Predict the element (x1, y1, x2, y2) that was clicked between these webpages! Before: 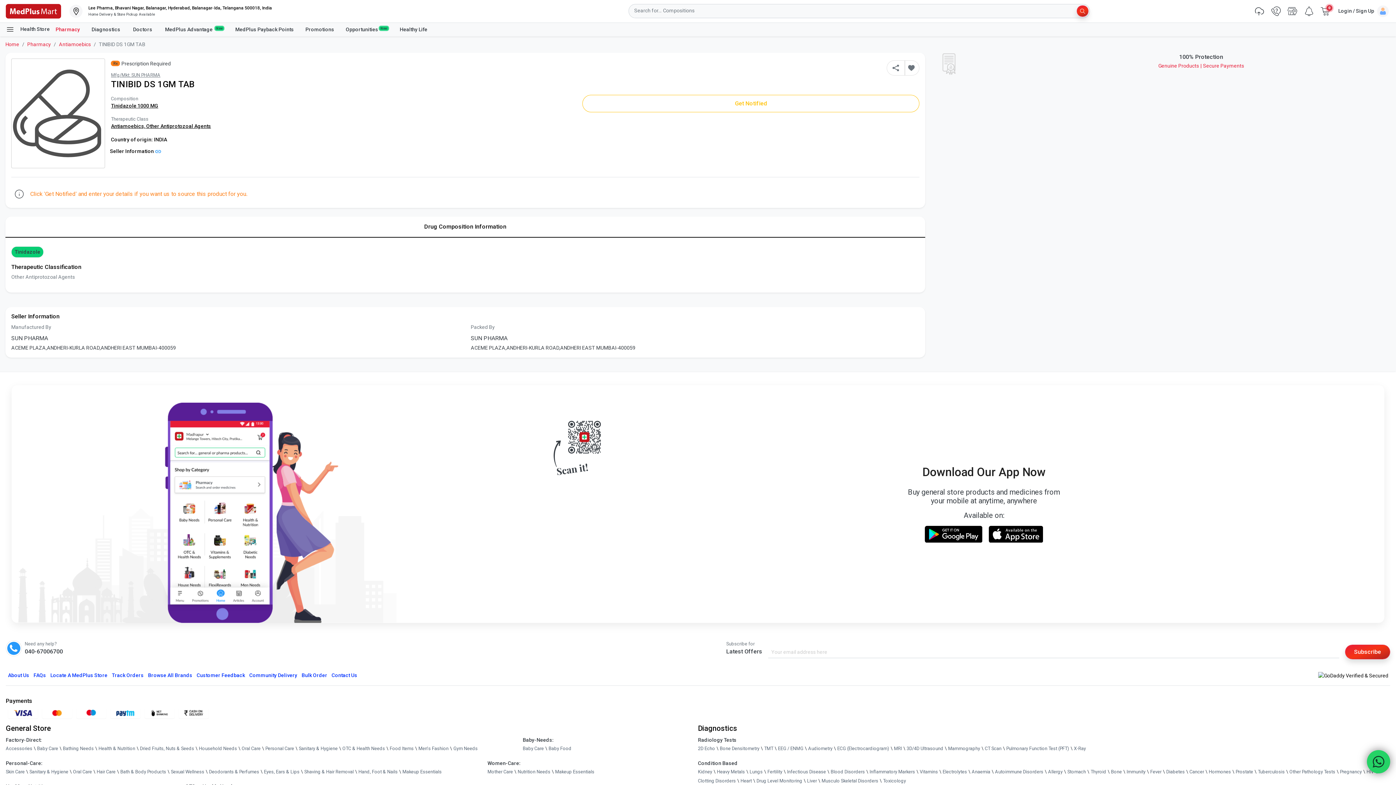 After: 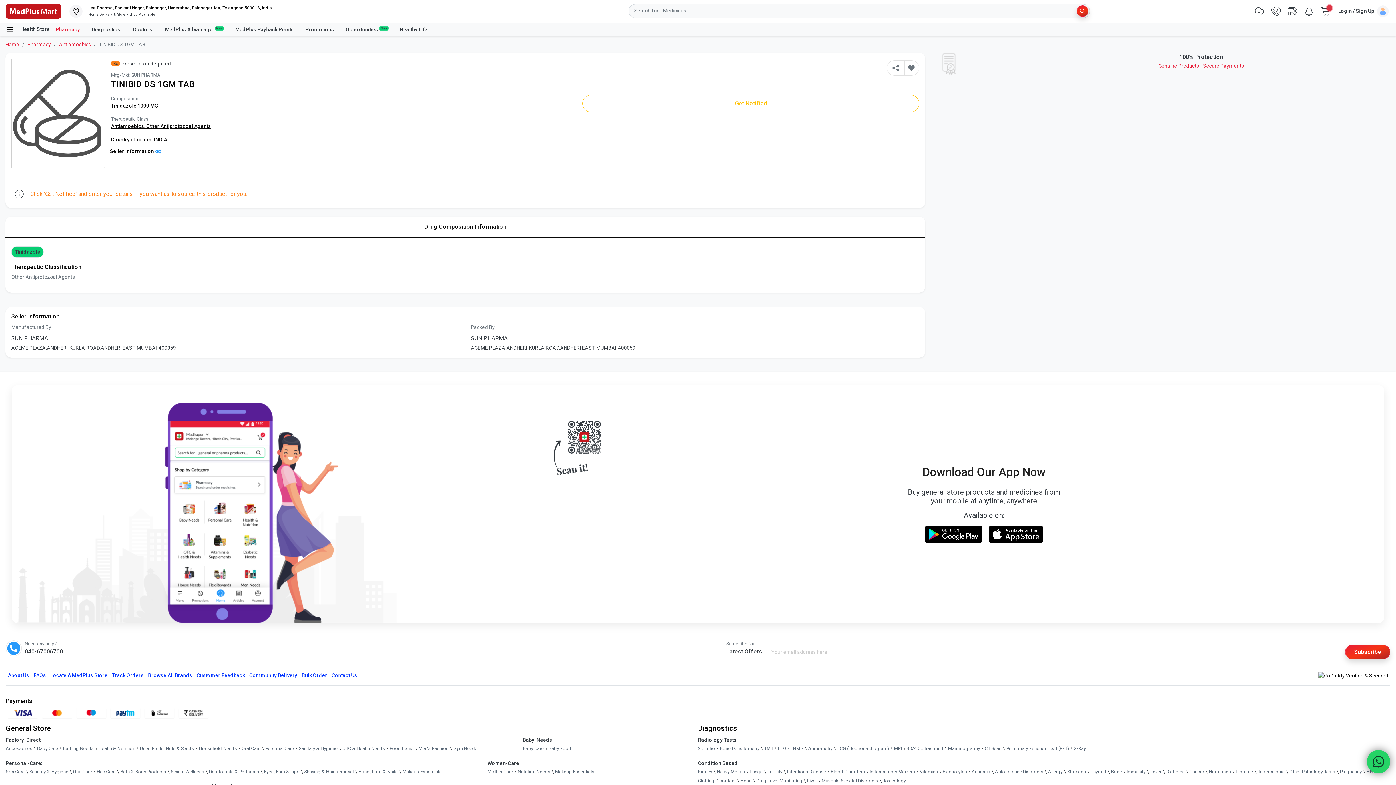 Action: label: Locate A MedPlus Store bbox: (48, 706, 109, 715)